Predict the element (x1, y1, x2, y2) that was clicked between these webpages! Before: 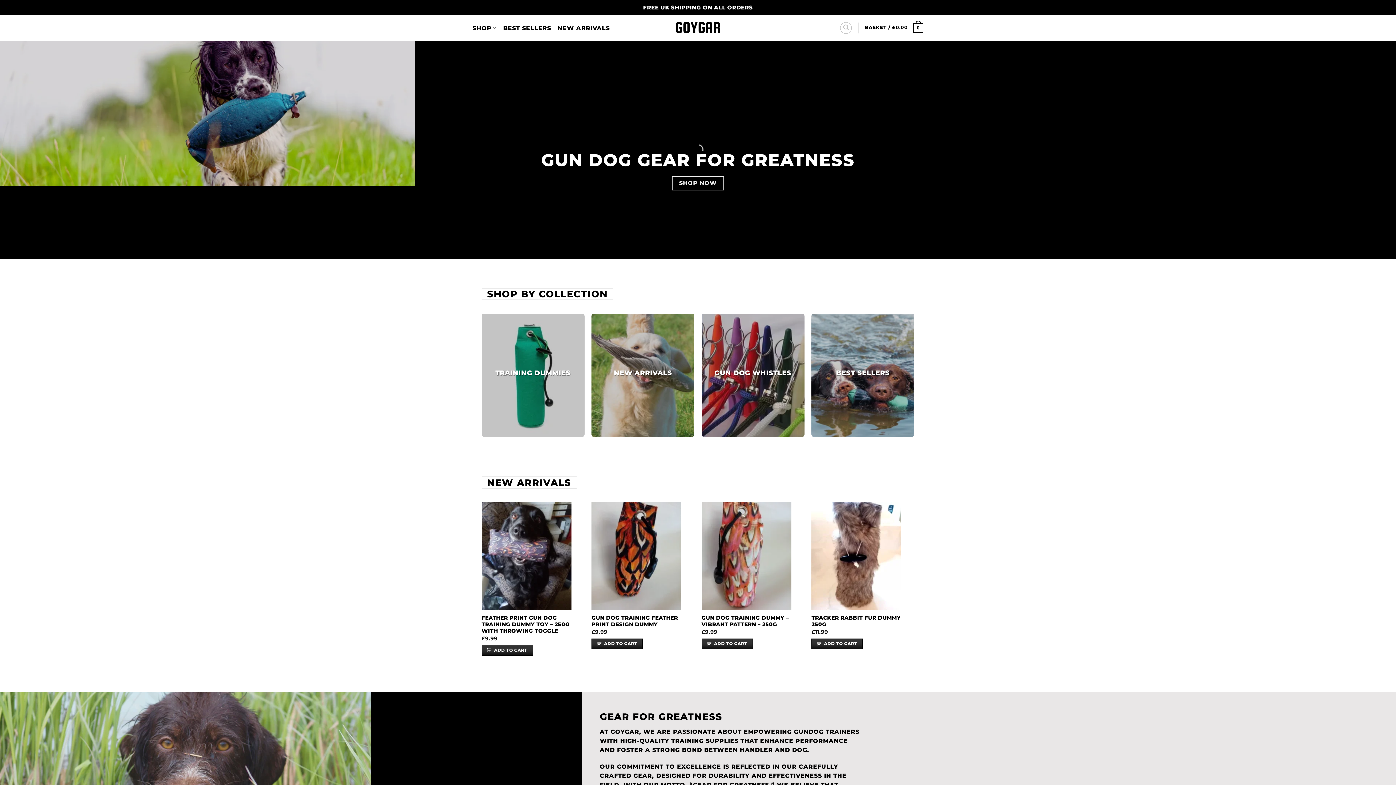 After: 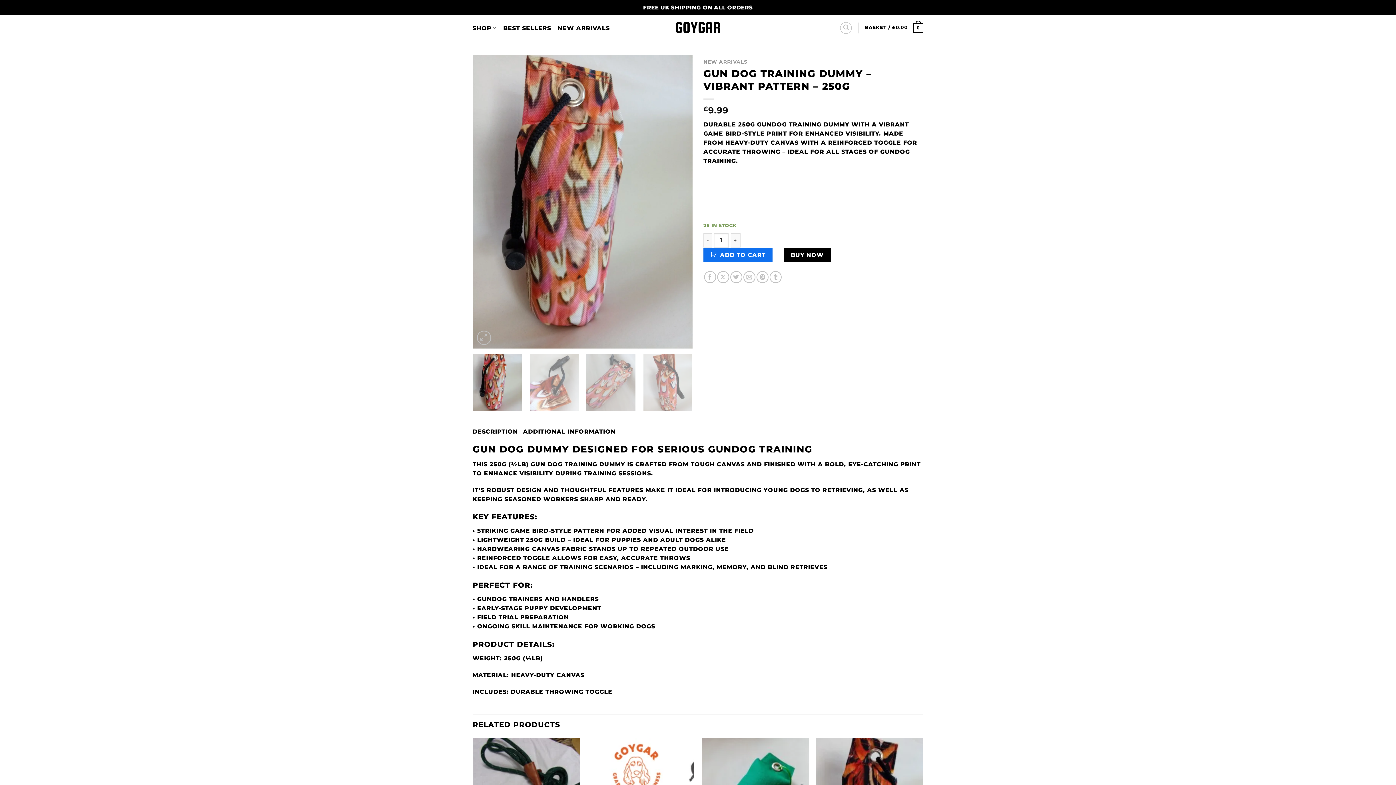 Action: bbox: (701, 502, 791, 610) label: Gun Dog Training Dummy – Vibrant Pattern – 250g